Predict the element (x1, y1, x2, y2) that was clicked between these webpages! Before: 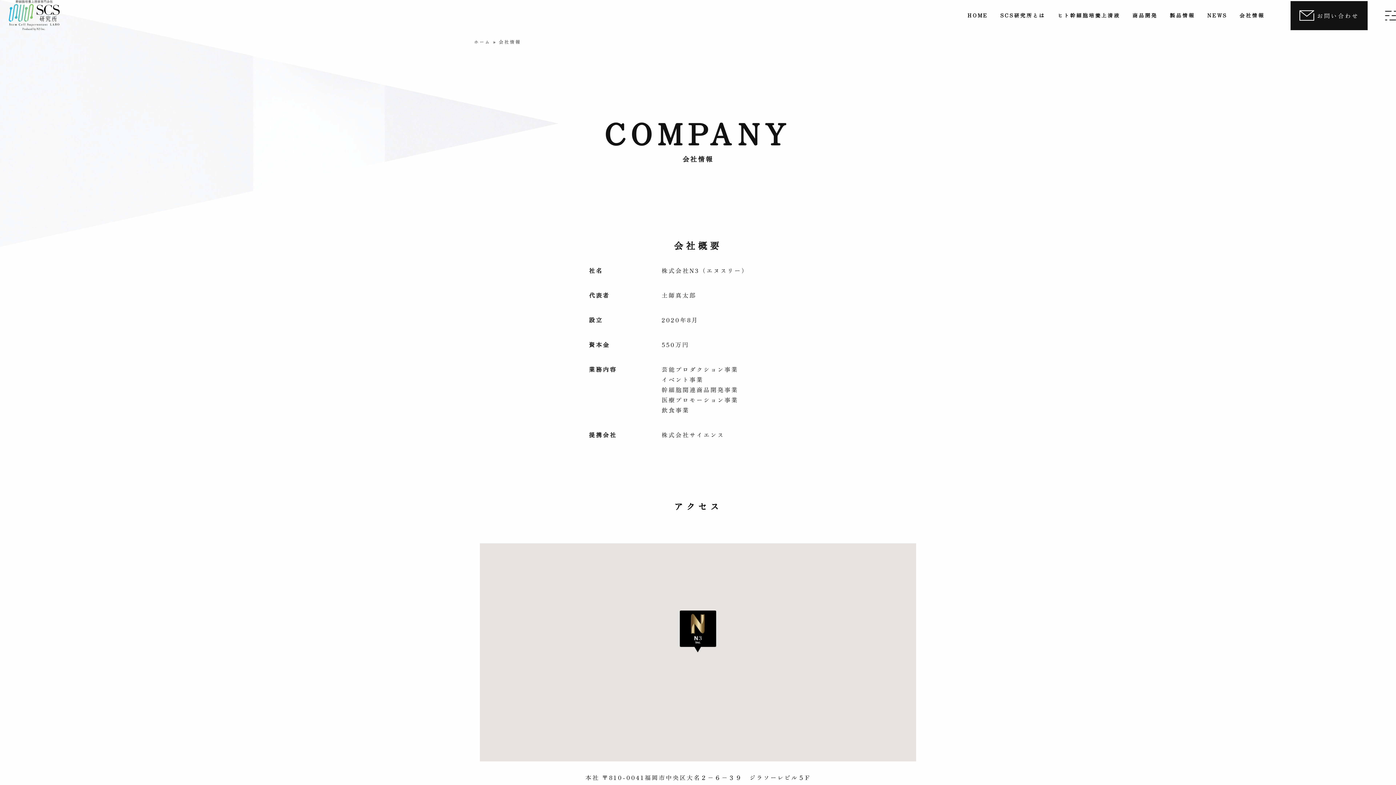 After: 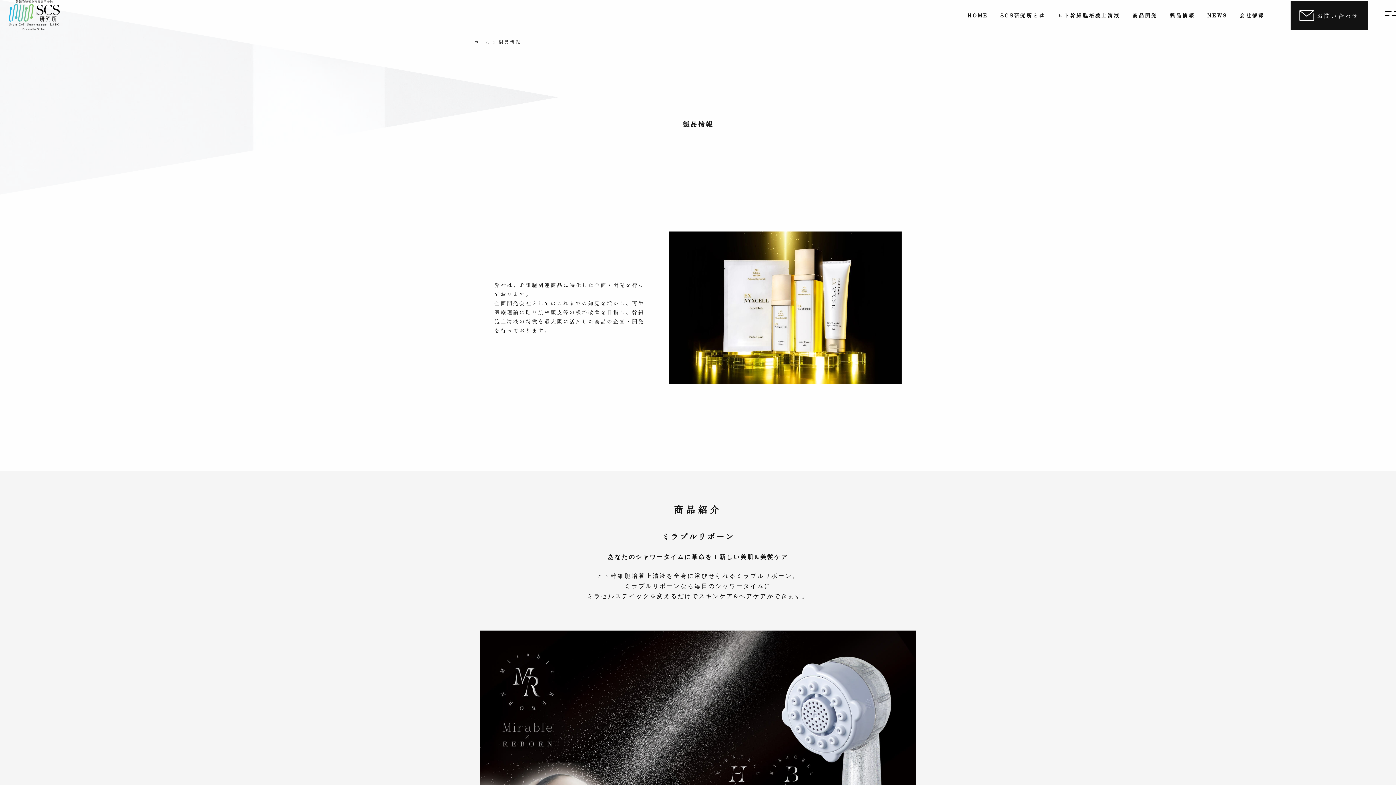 Action: label: 製品情報 bbox: (1170, 11, 1195, 18)